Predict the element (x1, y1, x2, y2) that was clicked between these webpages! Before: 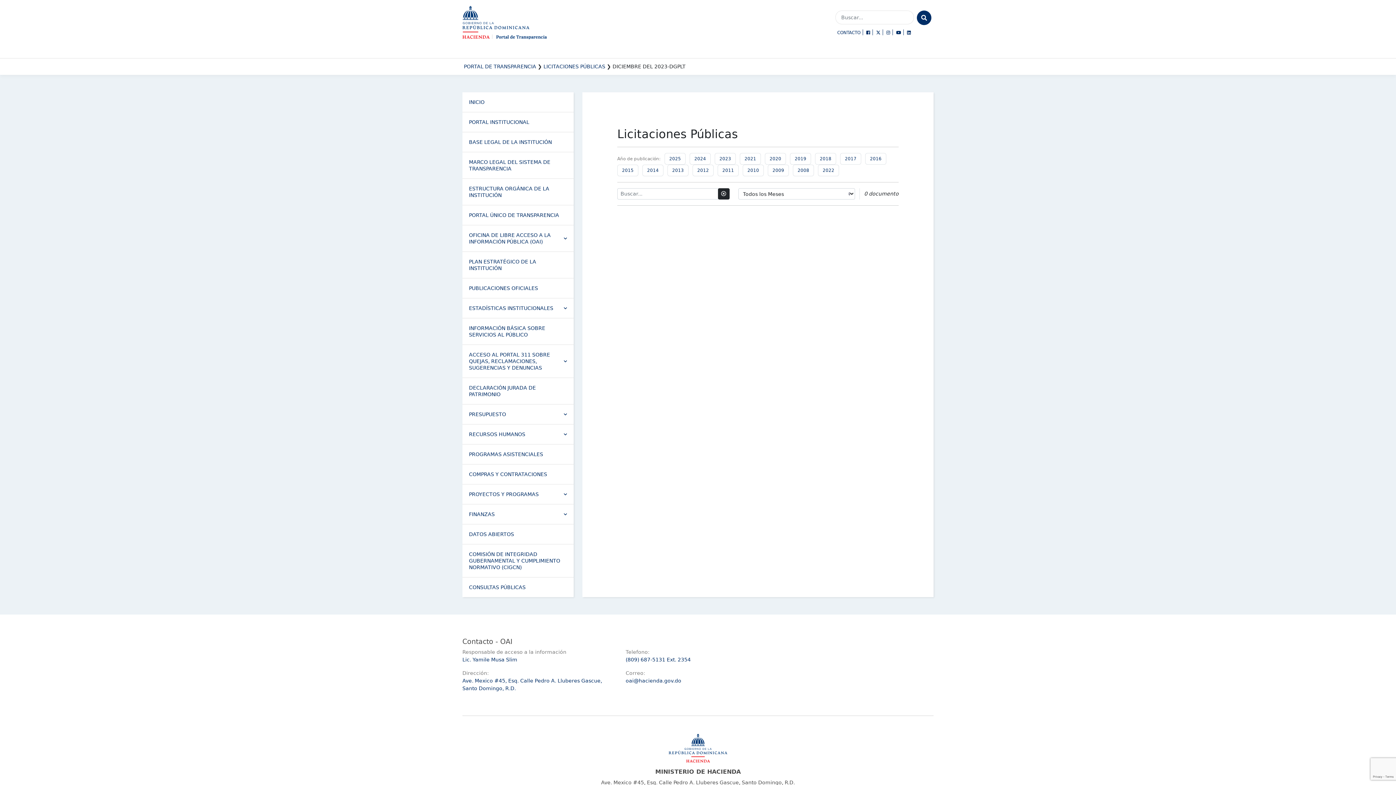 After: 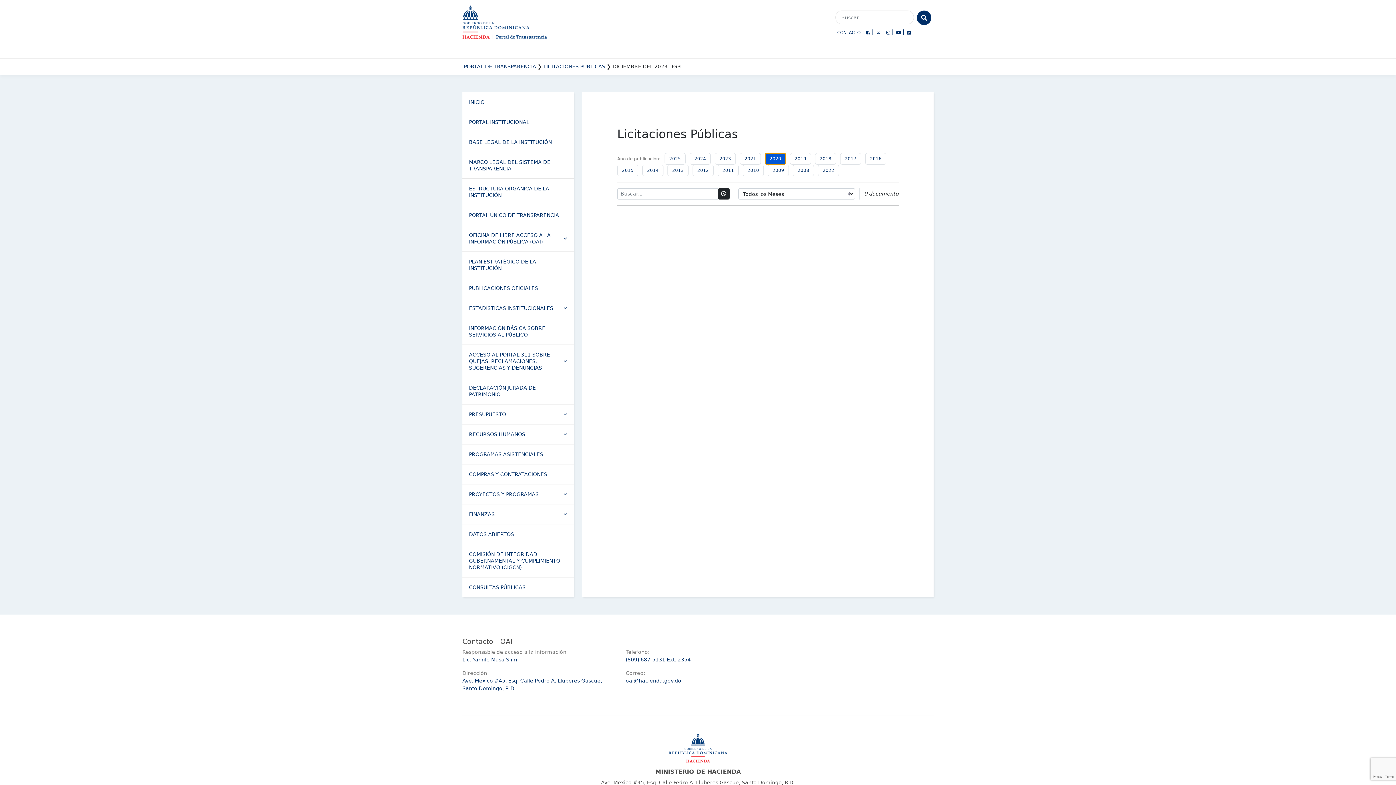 Action: label: 2020 bbox: (765, 153, 786, 164)